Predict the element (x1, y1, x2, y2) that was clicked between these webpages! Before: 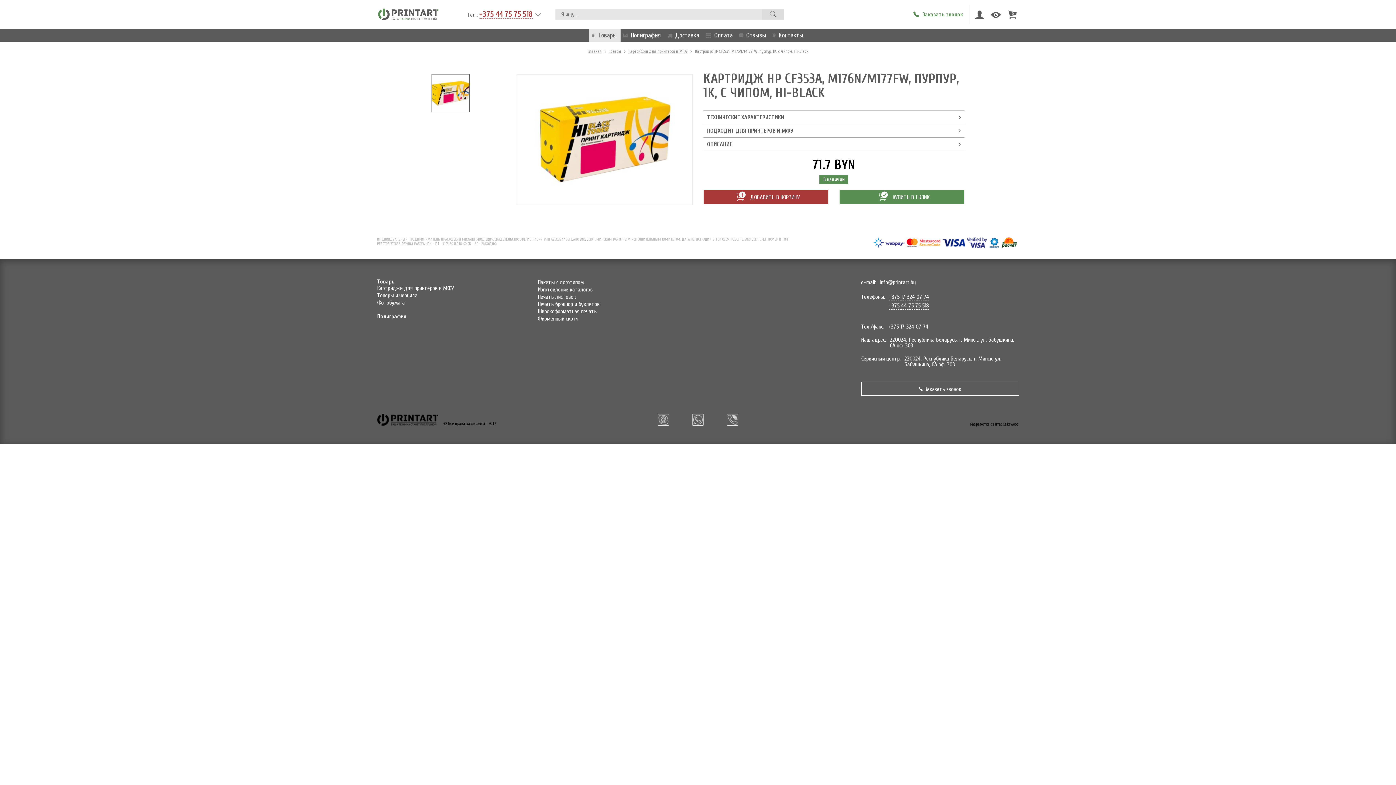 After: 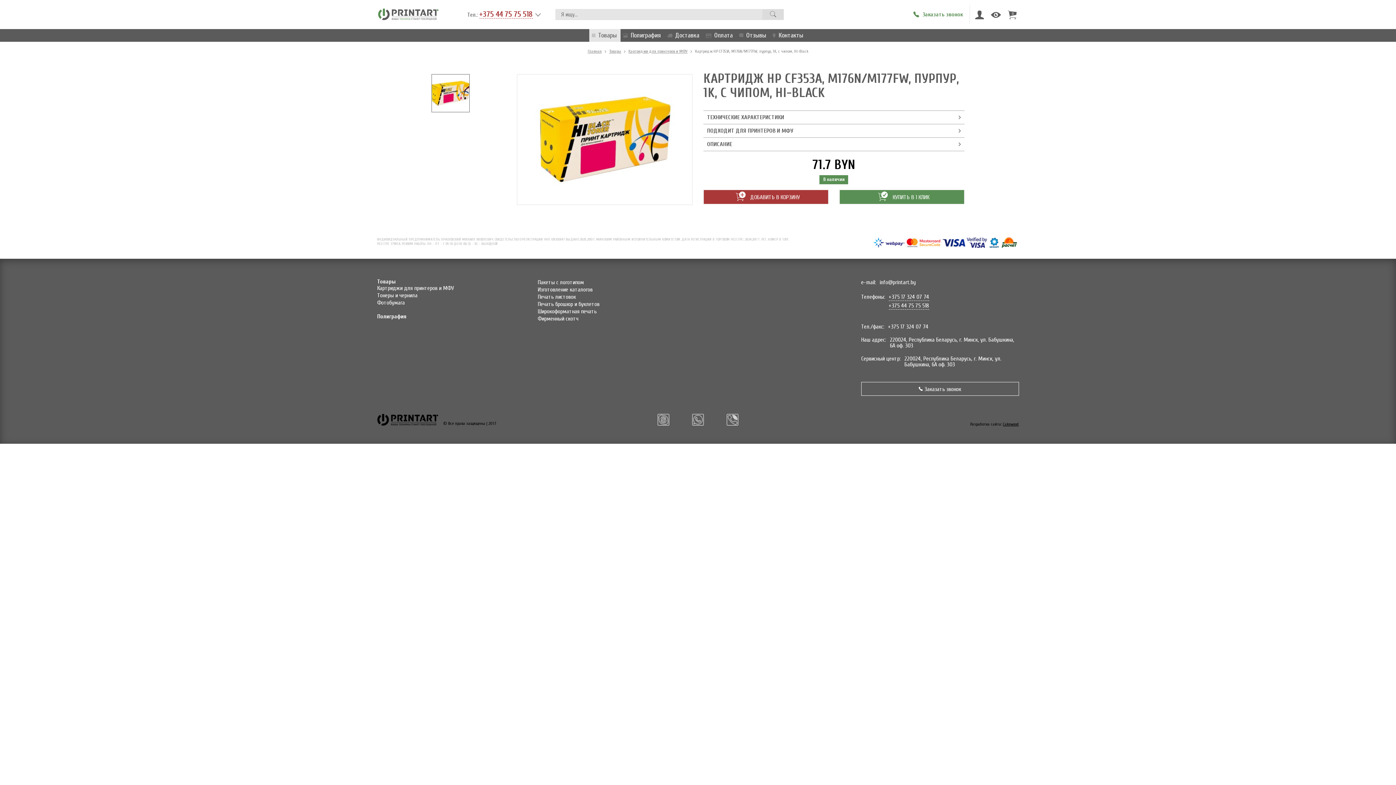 Action: bbox: (726, 414, 738, 425)